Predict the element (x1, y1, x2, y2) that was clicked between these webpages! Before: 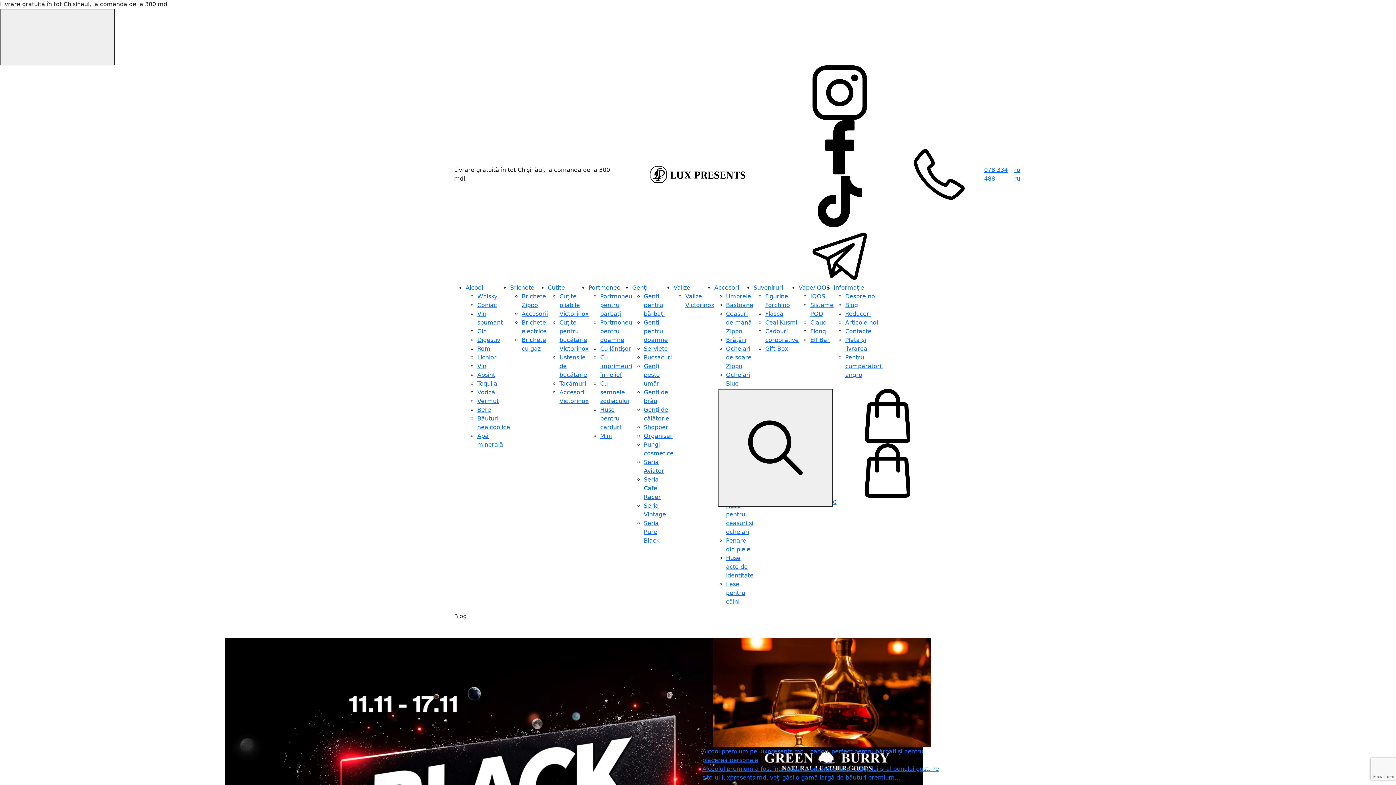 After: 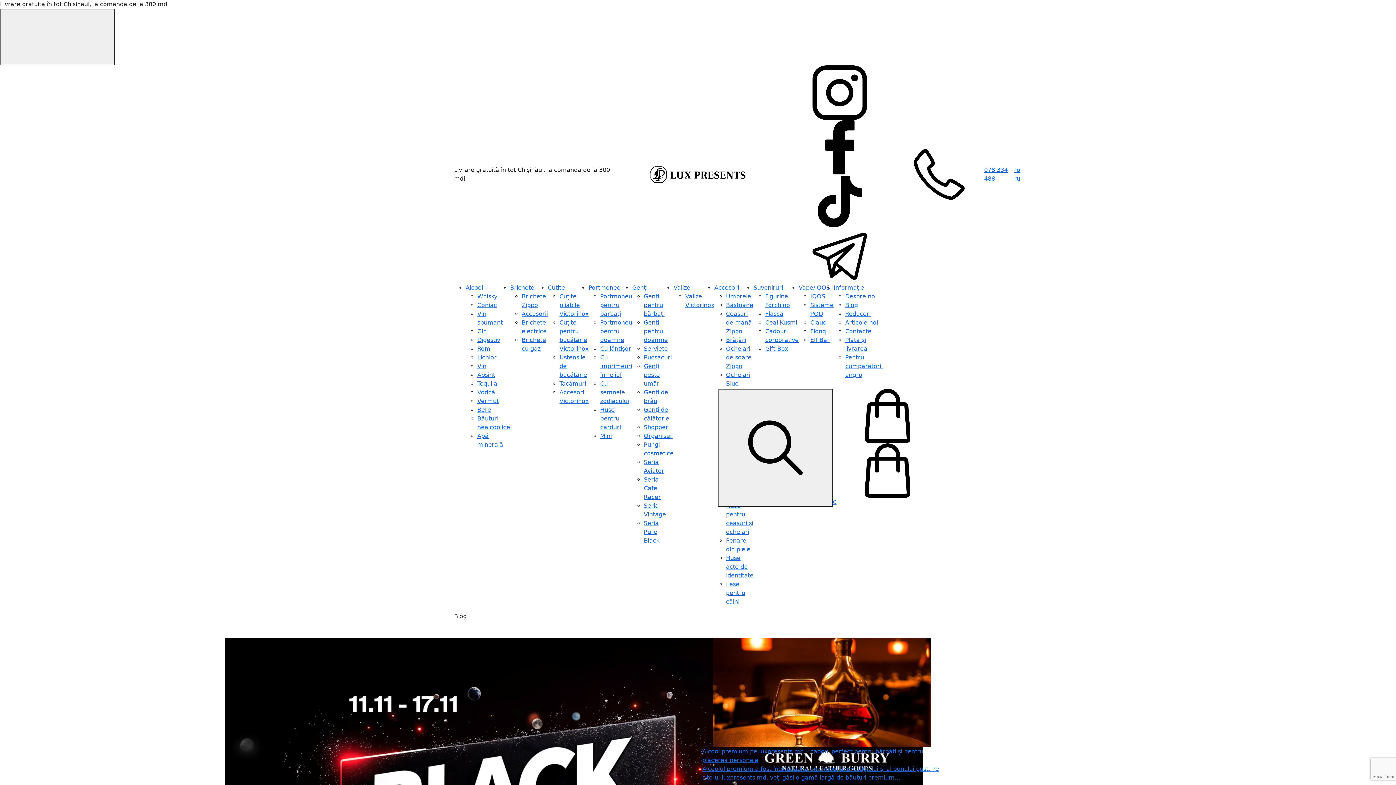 Action: bbox: (785, 143, 894, 150)